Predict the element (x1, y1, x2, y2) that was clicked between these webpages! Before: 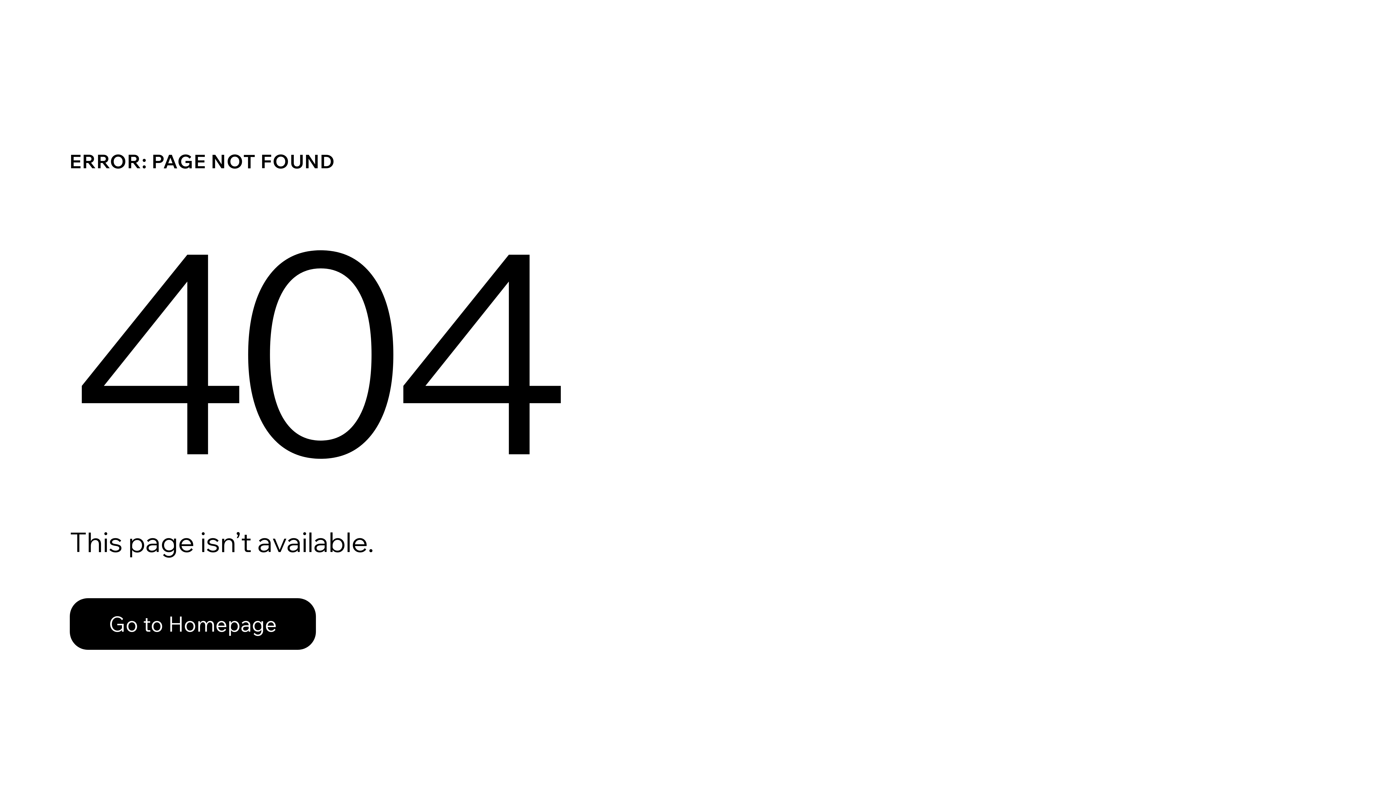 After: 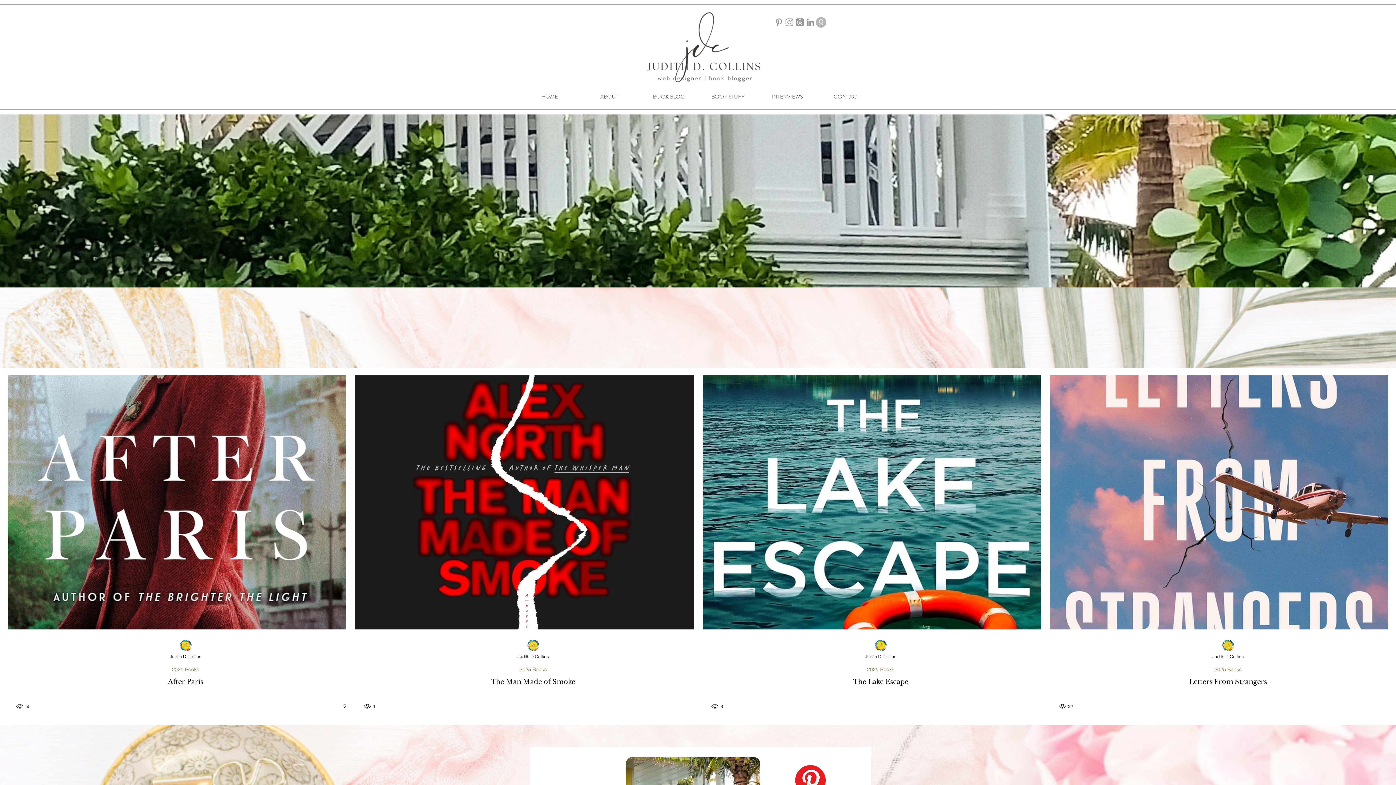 Action: bbox: (69, 582, 768, 659) label: Go to Homepage